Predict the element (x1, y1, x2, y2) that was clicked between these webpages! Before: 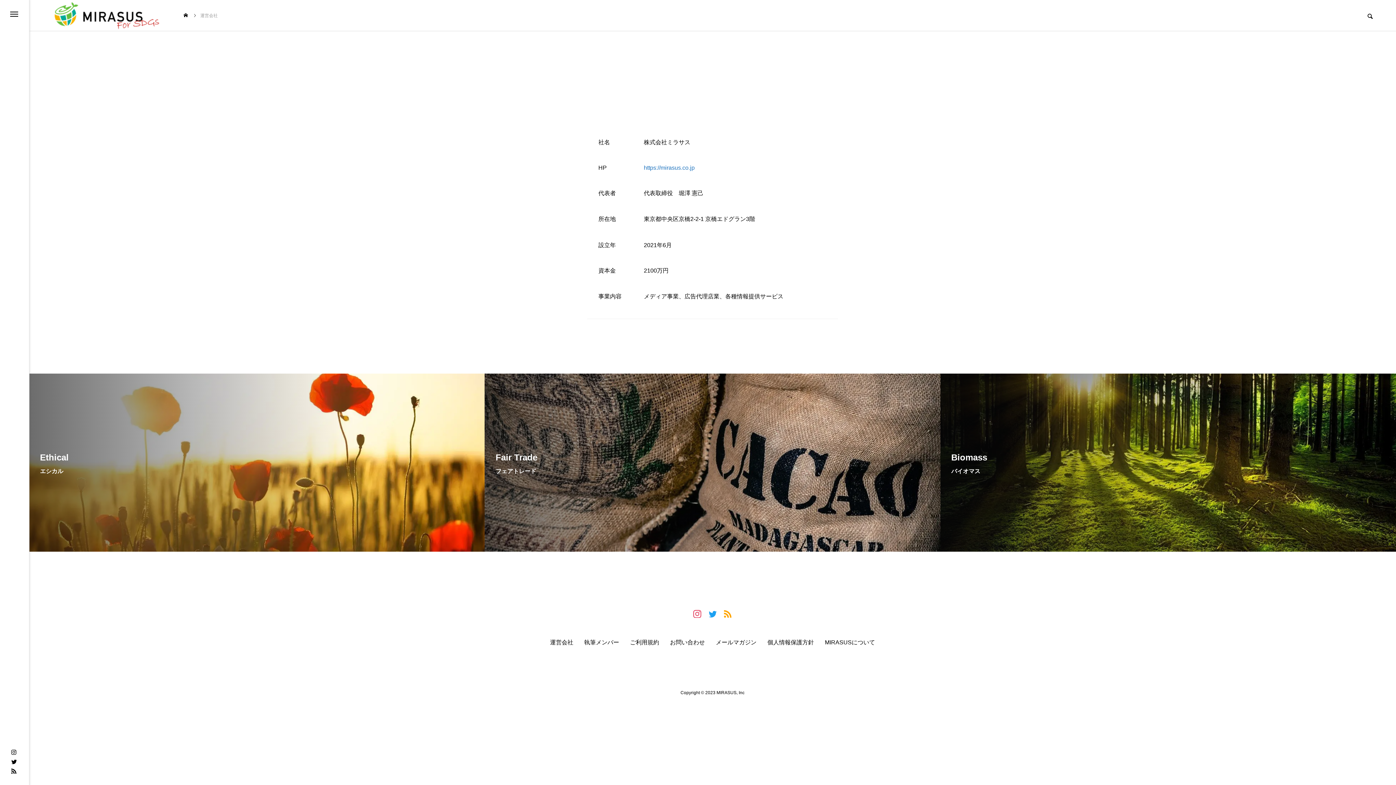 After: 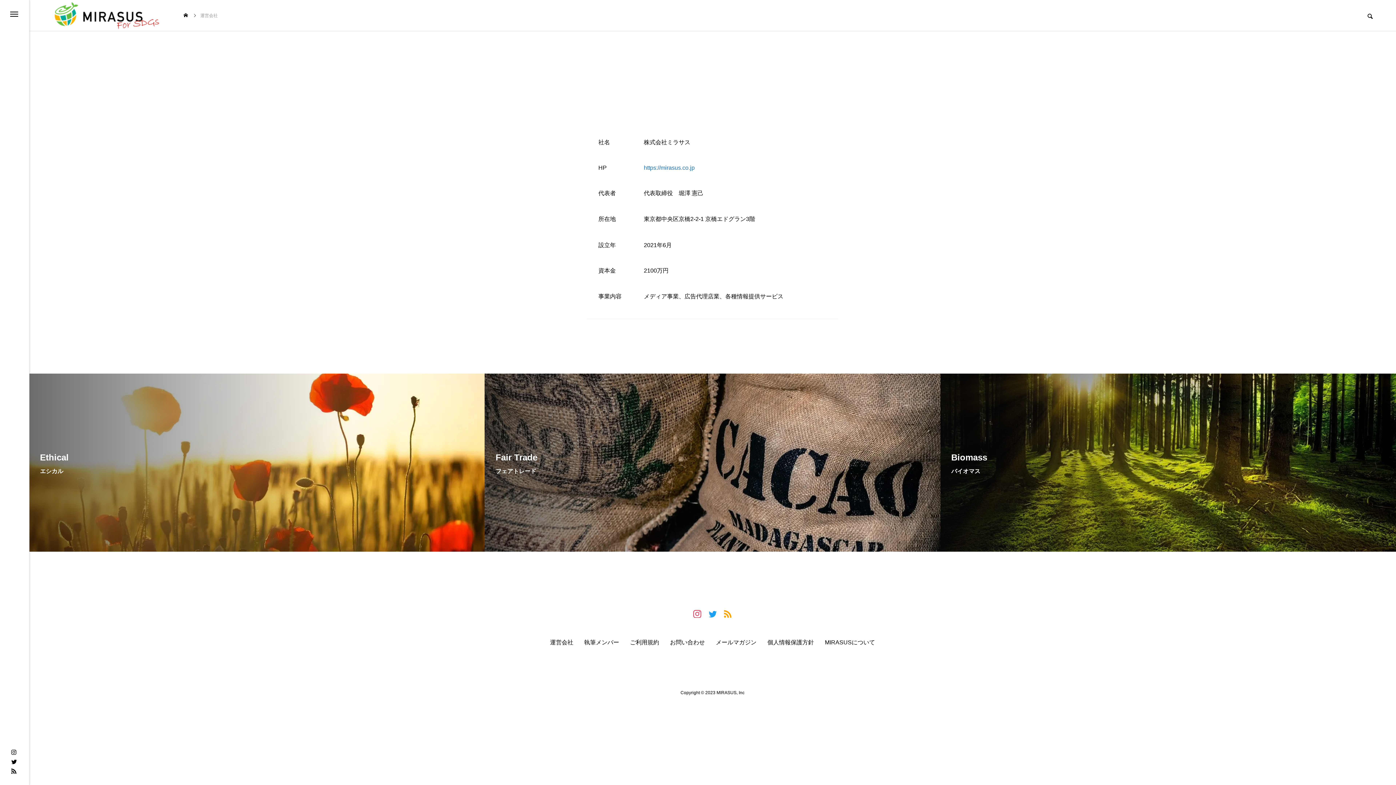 Action: label: 運営会社 bbox: (550, 640, 573, 645)